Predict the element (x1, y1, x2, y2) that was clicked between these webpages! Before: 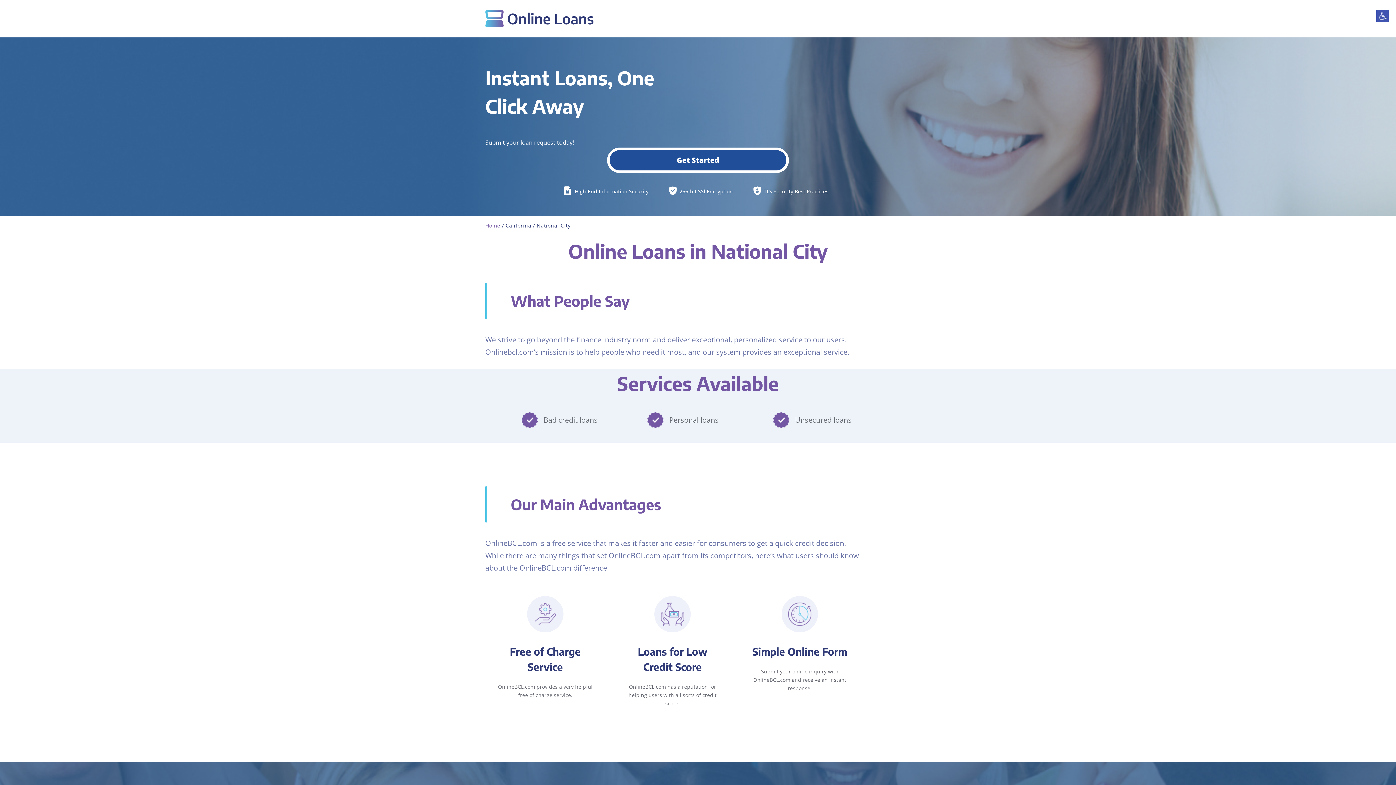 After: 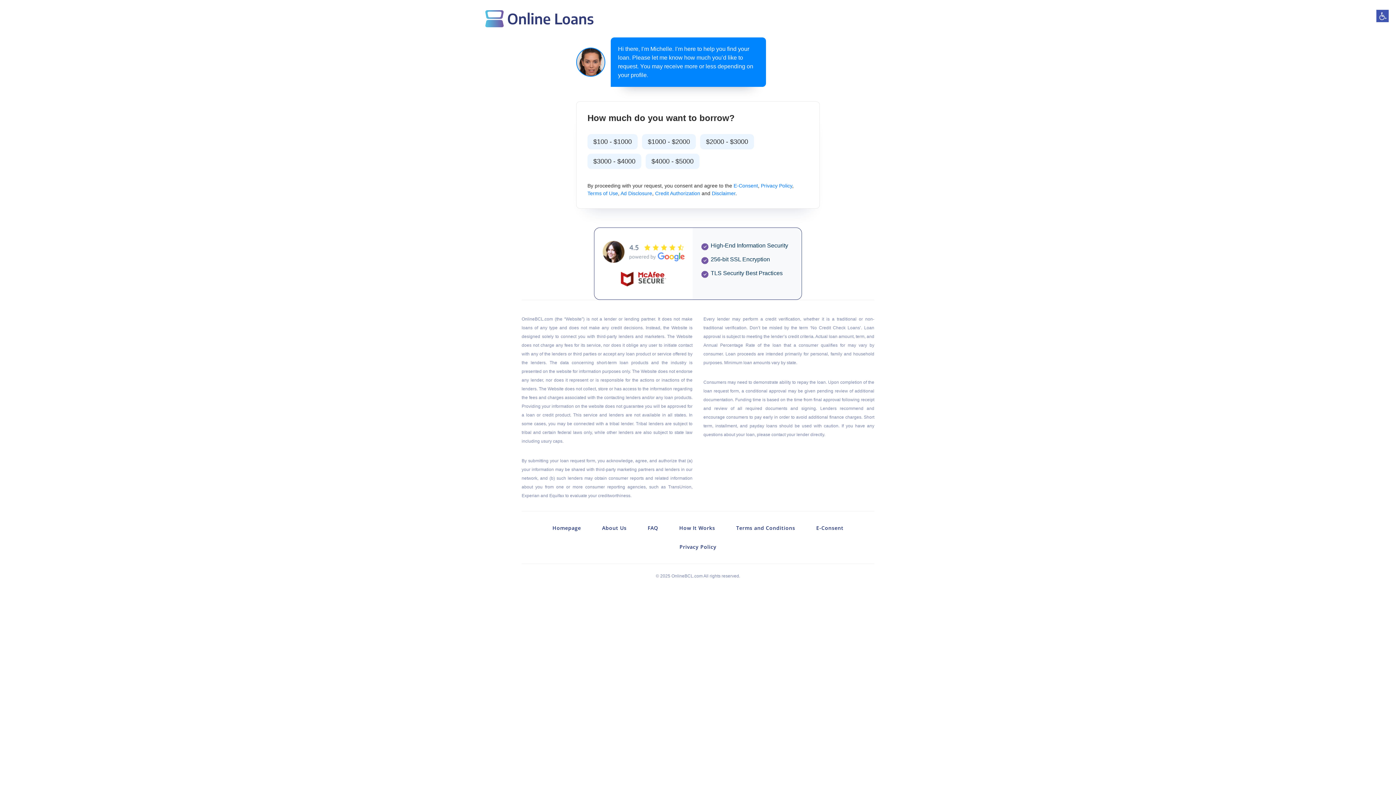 Action: bbox: (607, 147, 789, 173) label: Get Started